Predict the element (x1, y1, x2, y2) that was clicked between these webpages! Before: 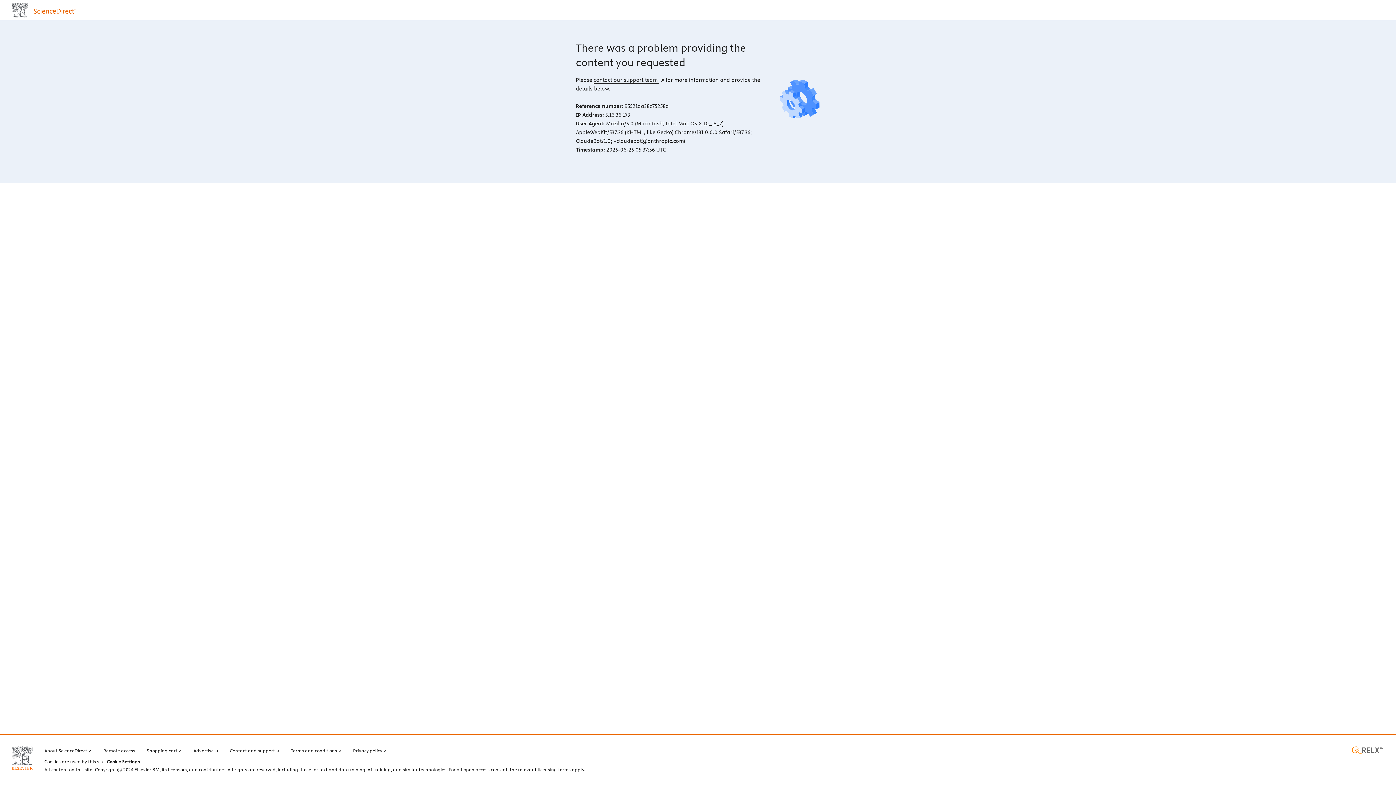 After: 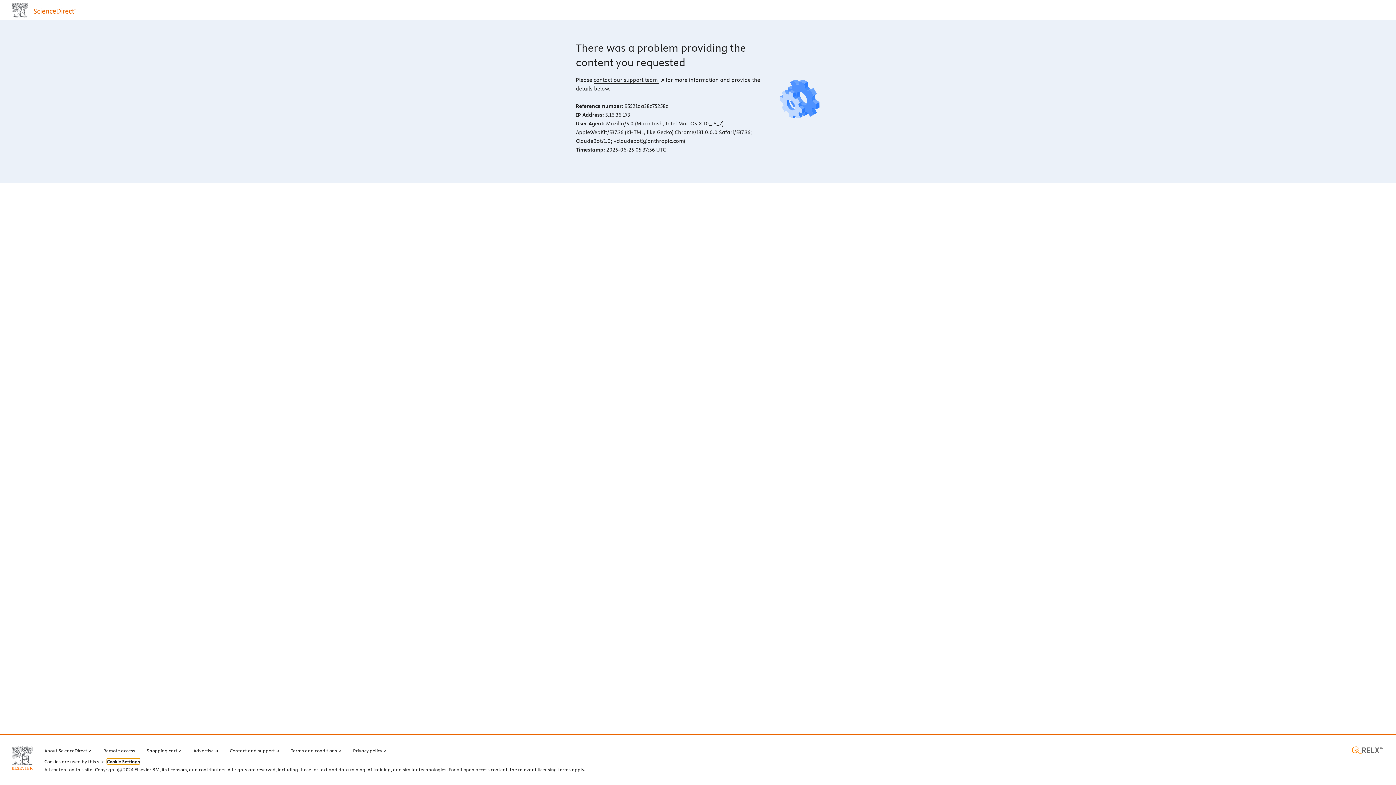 Action: label: Cookie Settings bbox: (106, 759, 140, 764)